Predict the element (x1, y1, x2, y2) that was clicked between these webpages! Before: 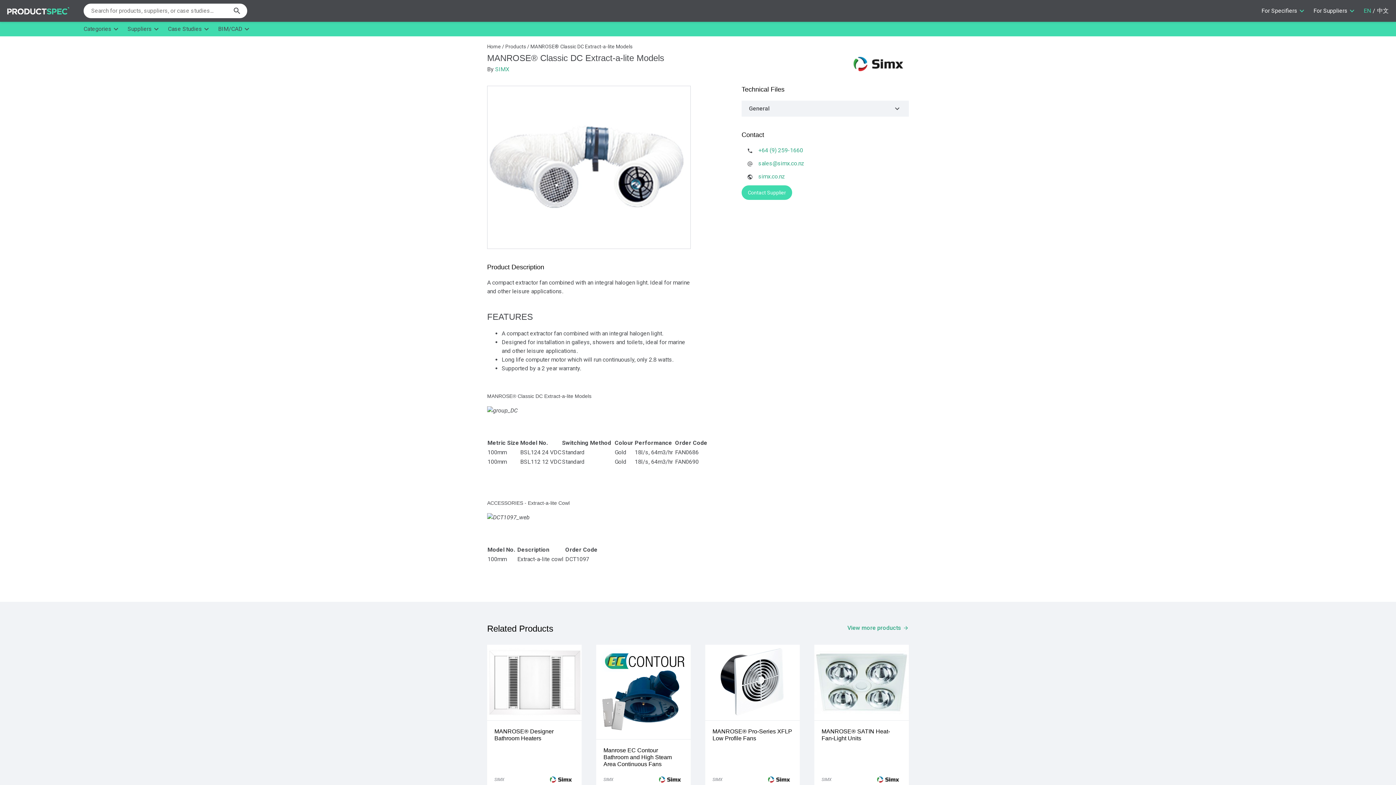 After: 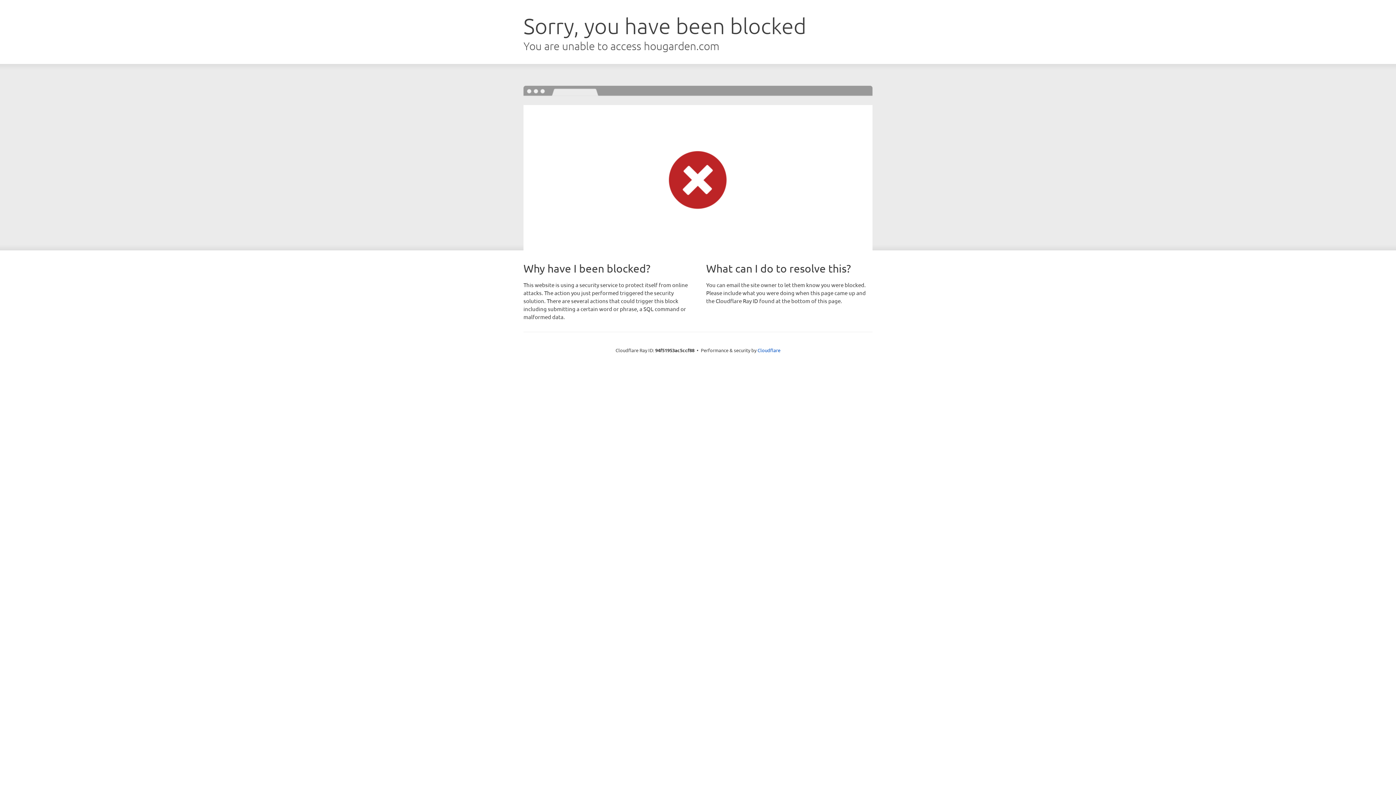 Action: bbox: (1377, 6, 1389, 15) label: 中文